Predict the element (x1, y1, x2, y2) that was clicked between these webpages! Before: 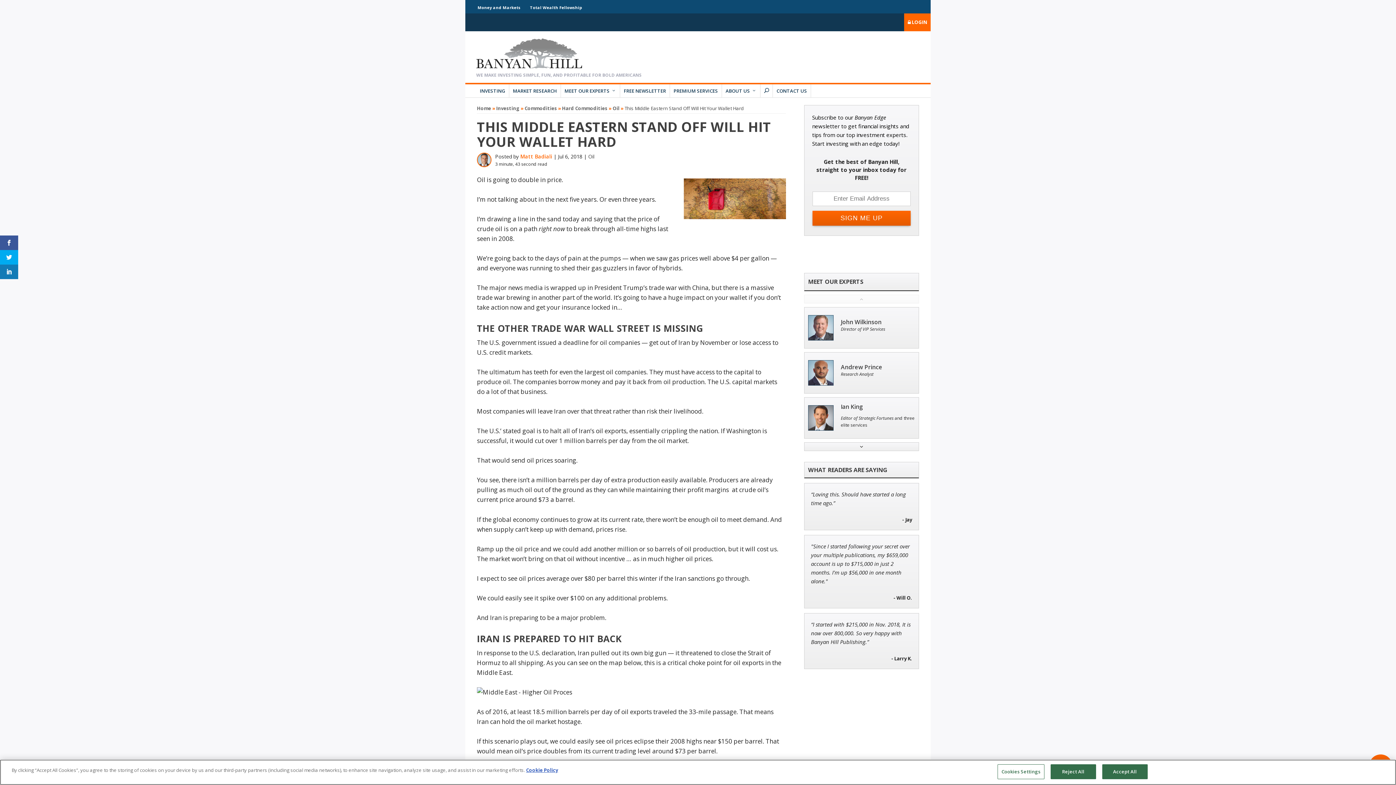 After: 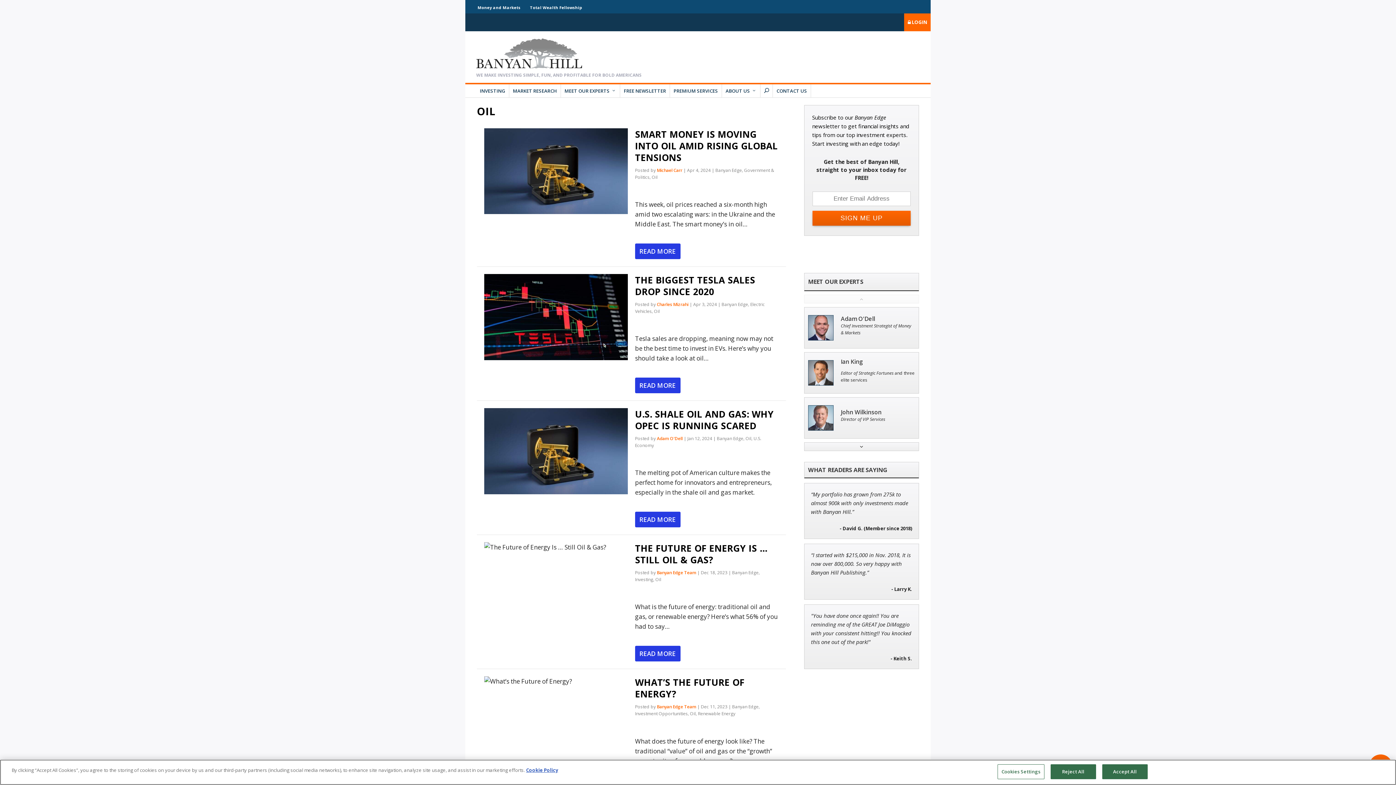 Action: label: Oil bbox: (612, 104, 619, 111)